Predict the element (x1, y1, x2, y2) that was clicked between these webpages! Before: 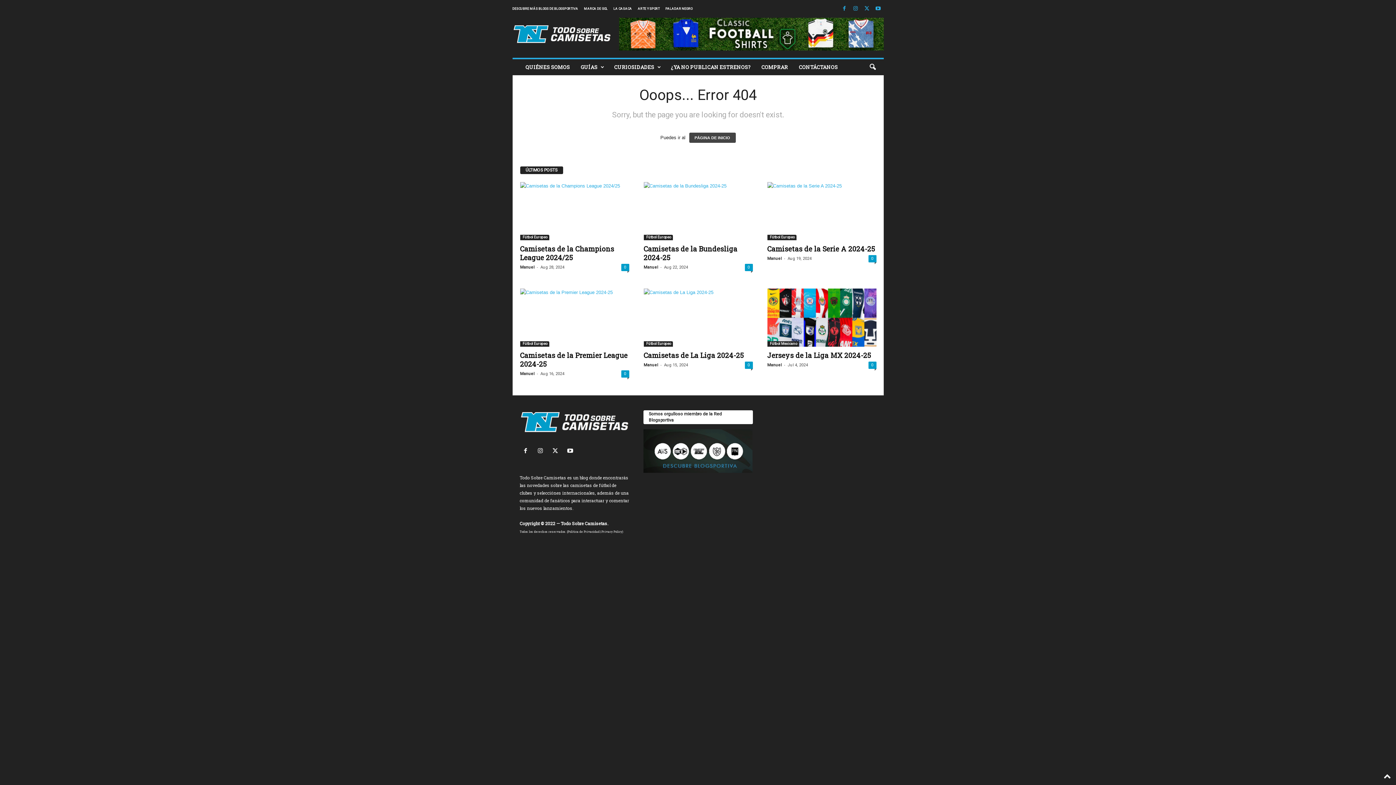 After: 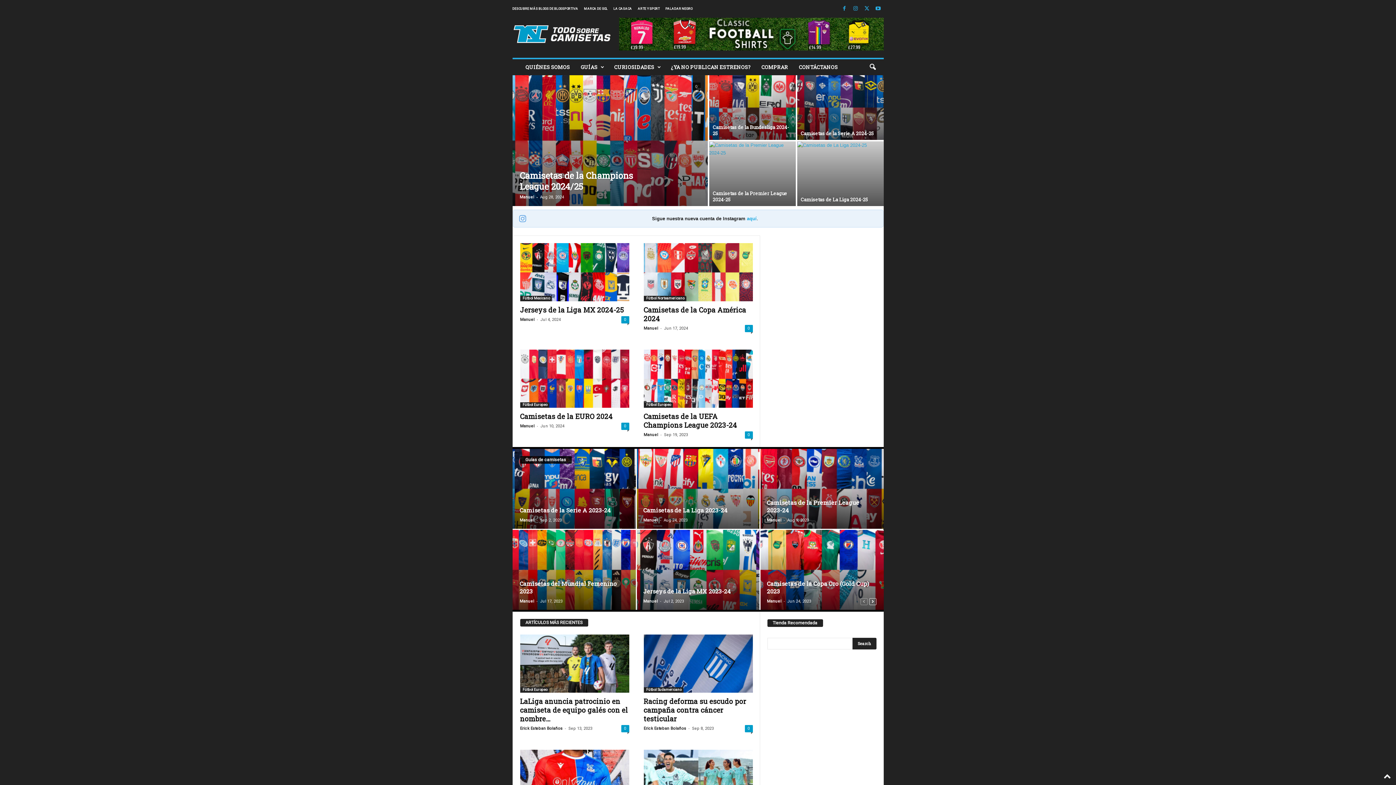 Action: bbox: (519, 411, 629, 433)